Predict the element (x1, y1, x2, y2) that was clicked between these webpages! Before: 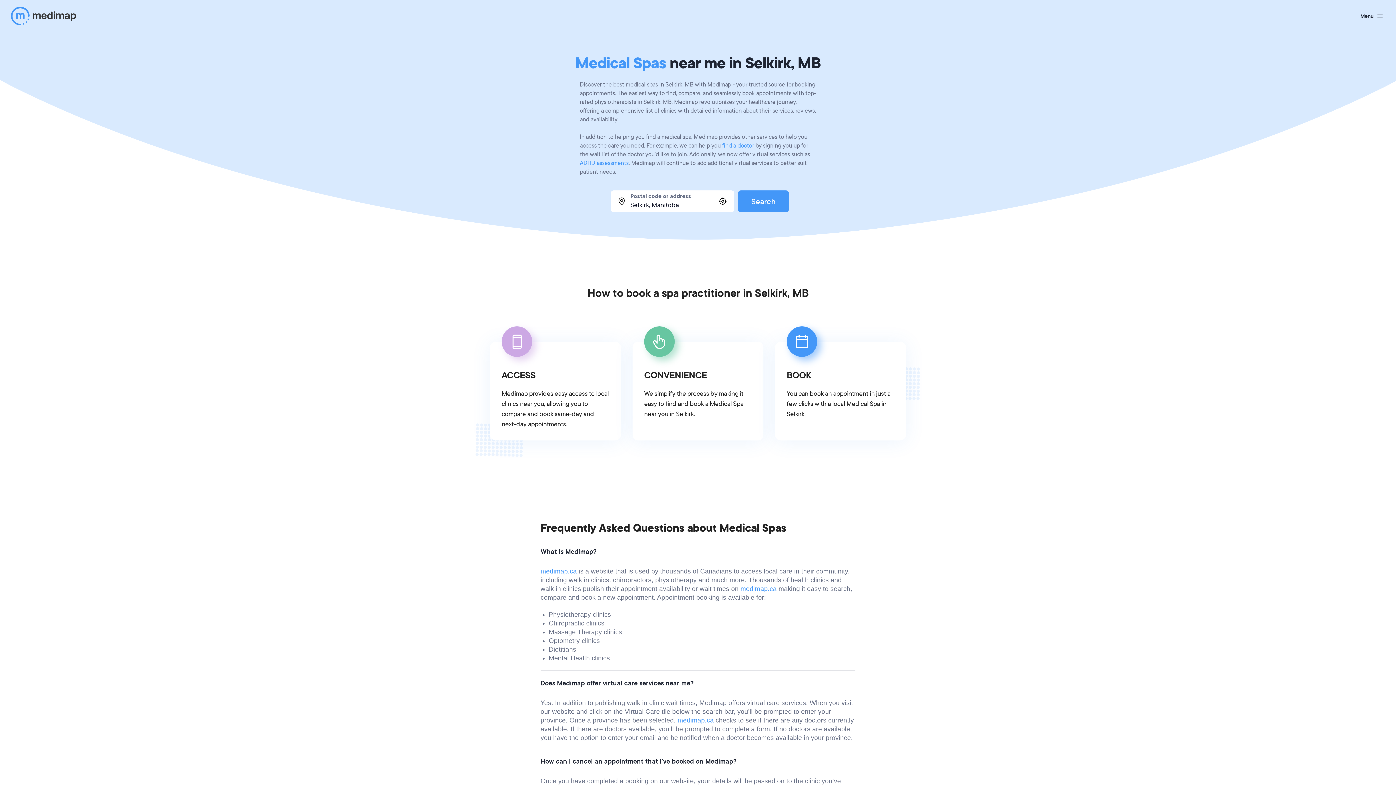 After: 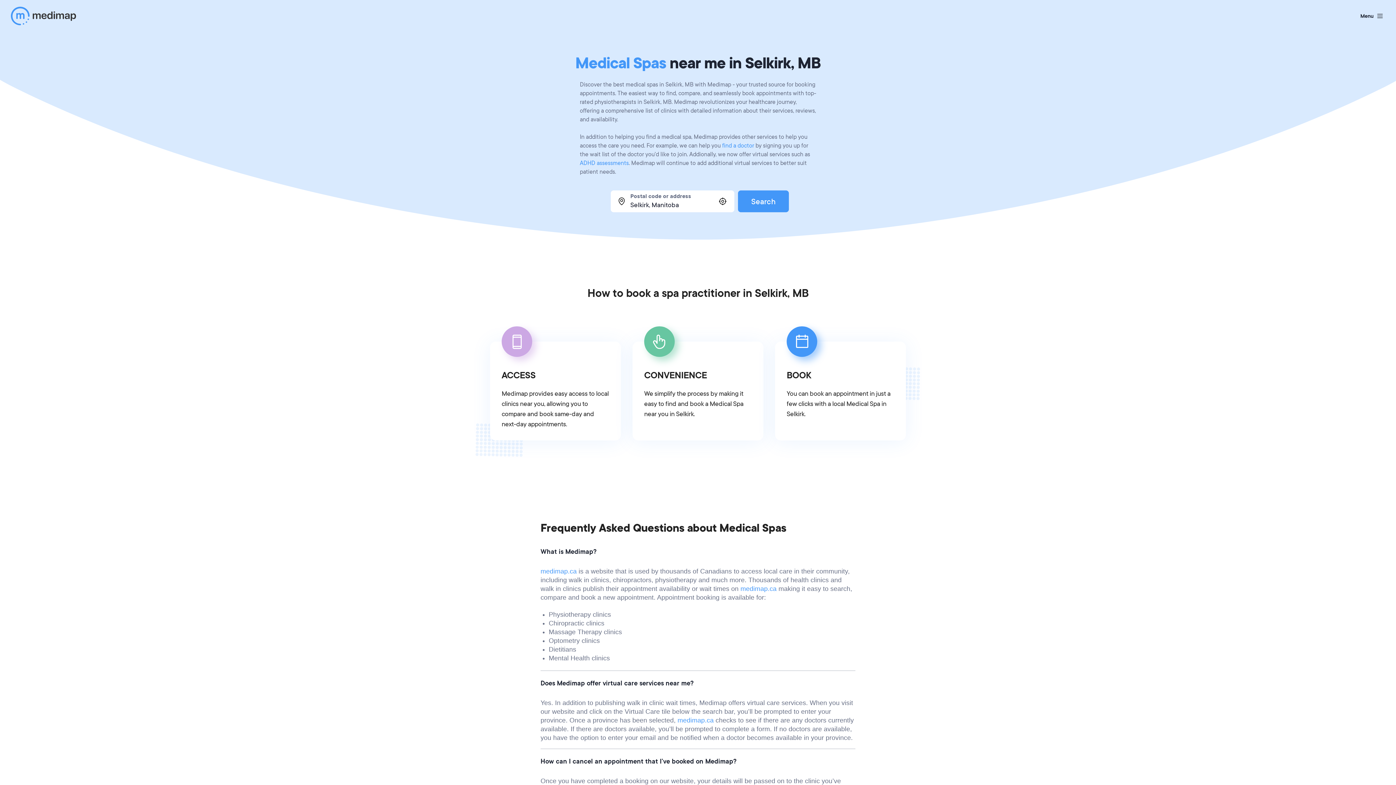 Action: bbox: (677, 717, 713, 724) label: medimap.ca